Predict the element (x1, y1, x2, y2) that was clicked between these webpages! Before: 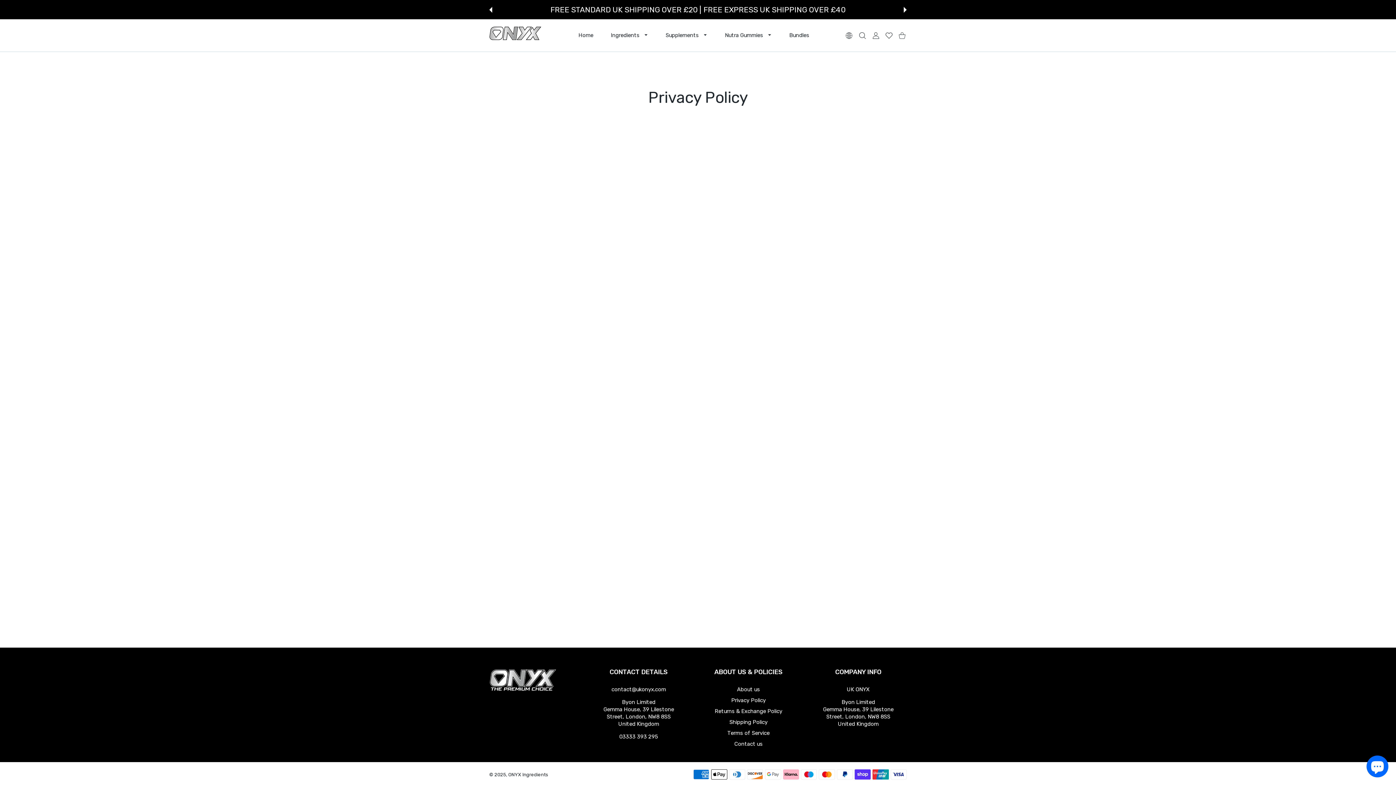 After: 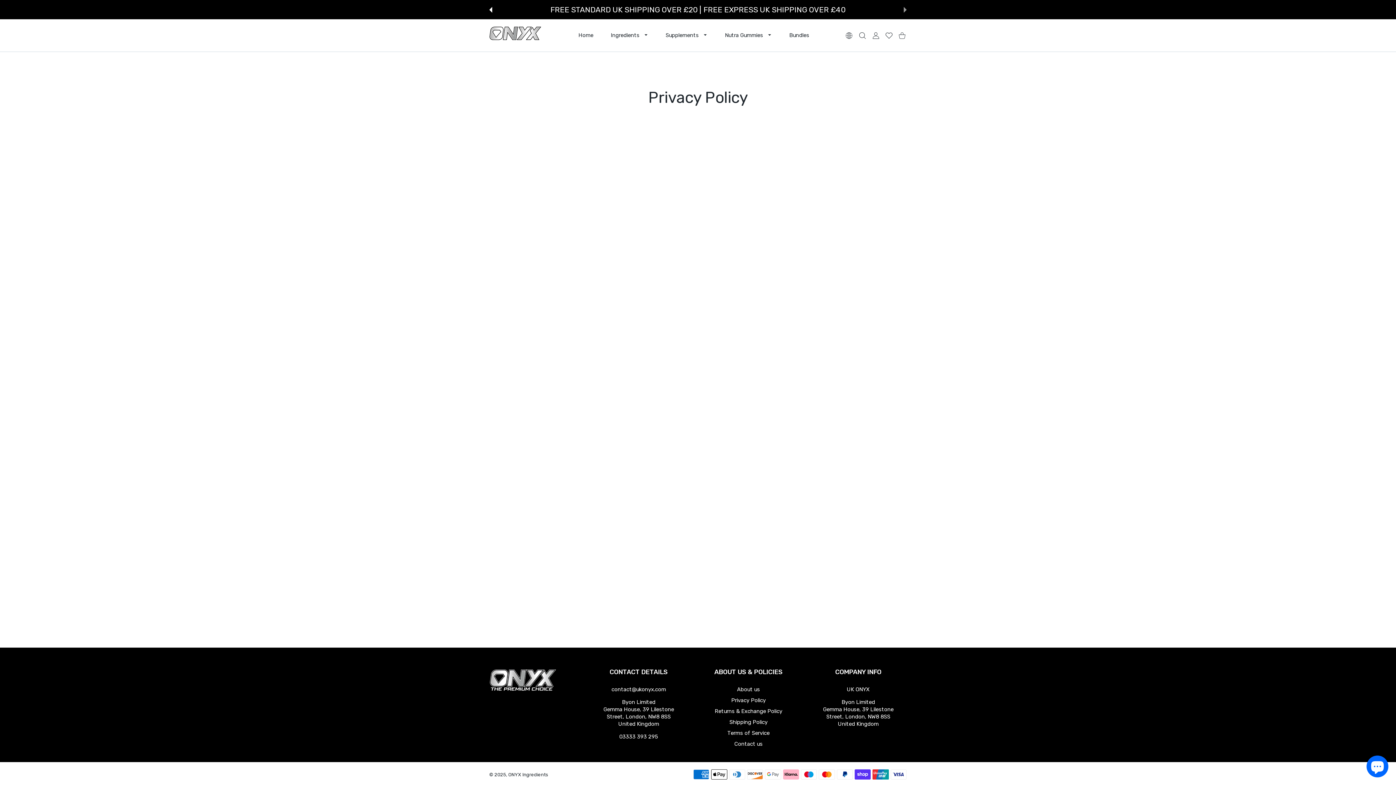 Action: bbox: (904, 6, 906, 12) label: Next slide